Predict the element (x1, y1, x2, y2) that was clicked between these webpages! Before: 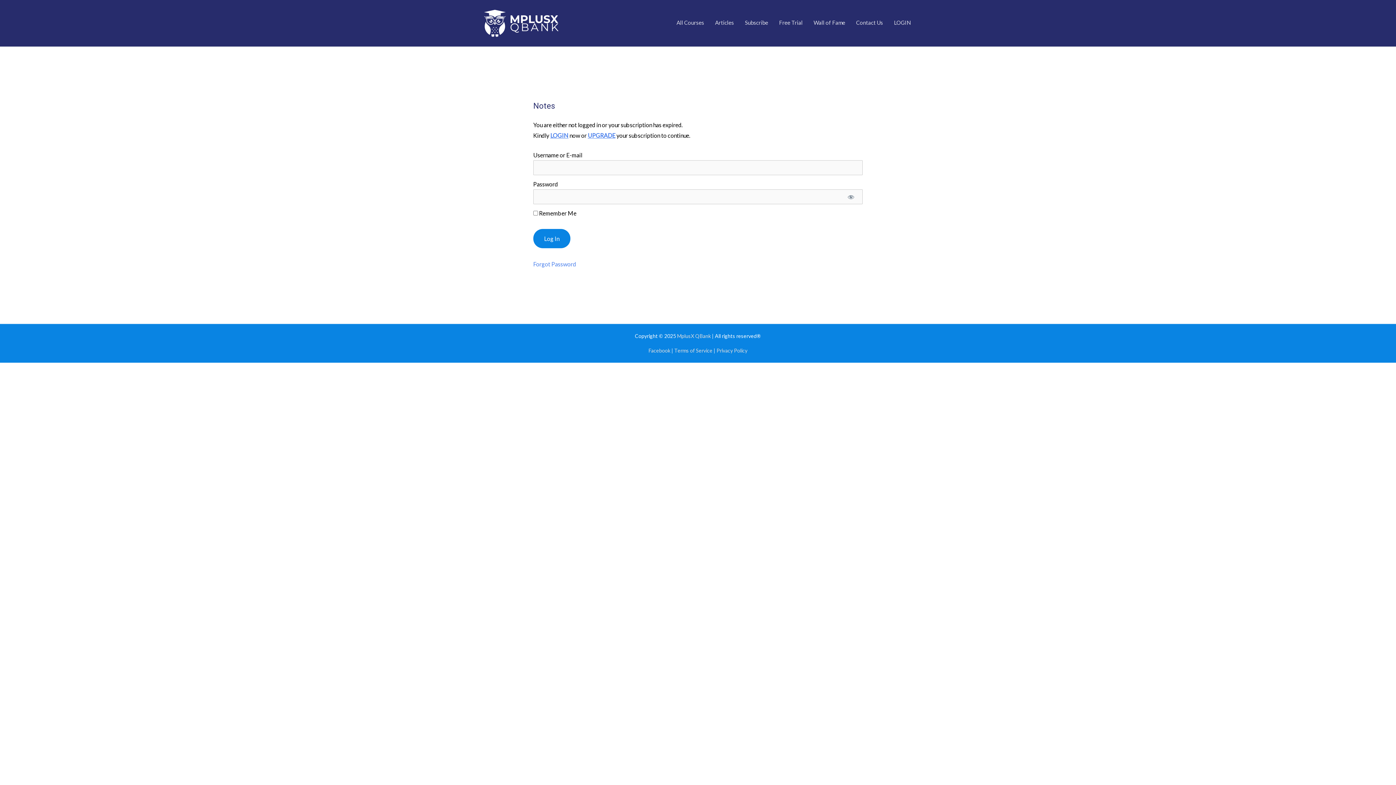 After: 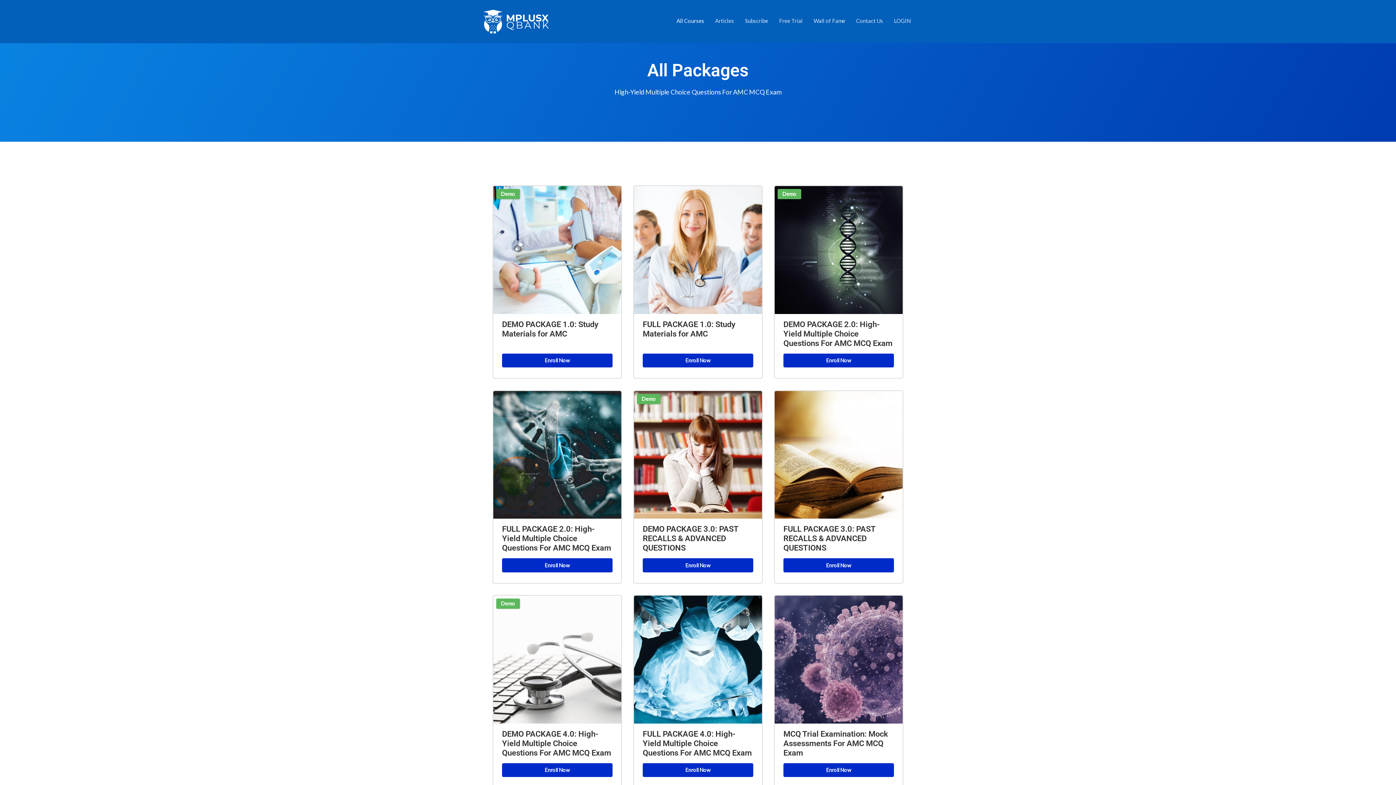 Action: bbox: (671, 11, 709, 33) label: All Courses